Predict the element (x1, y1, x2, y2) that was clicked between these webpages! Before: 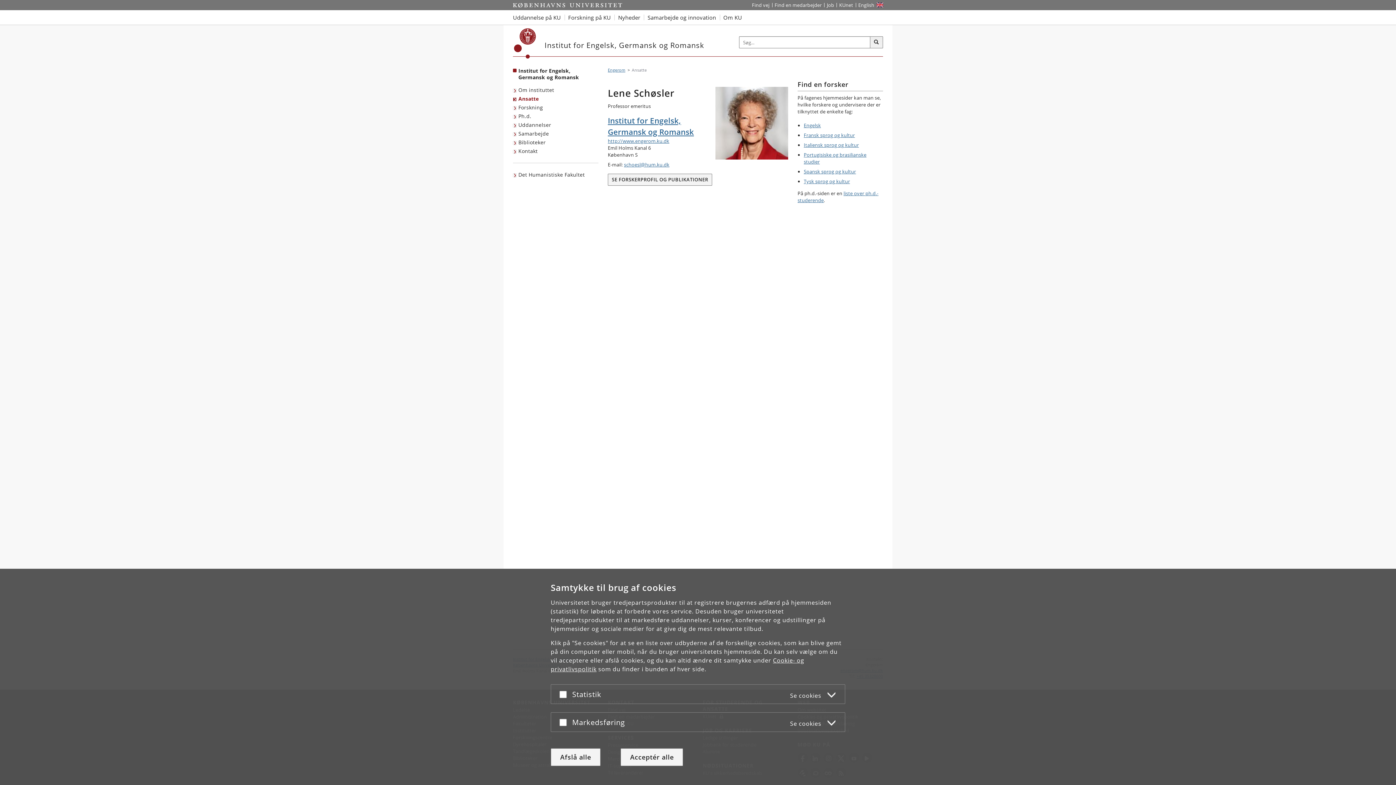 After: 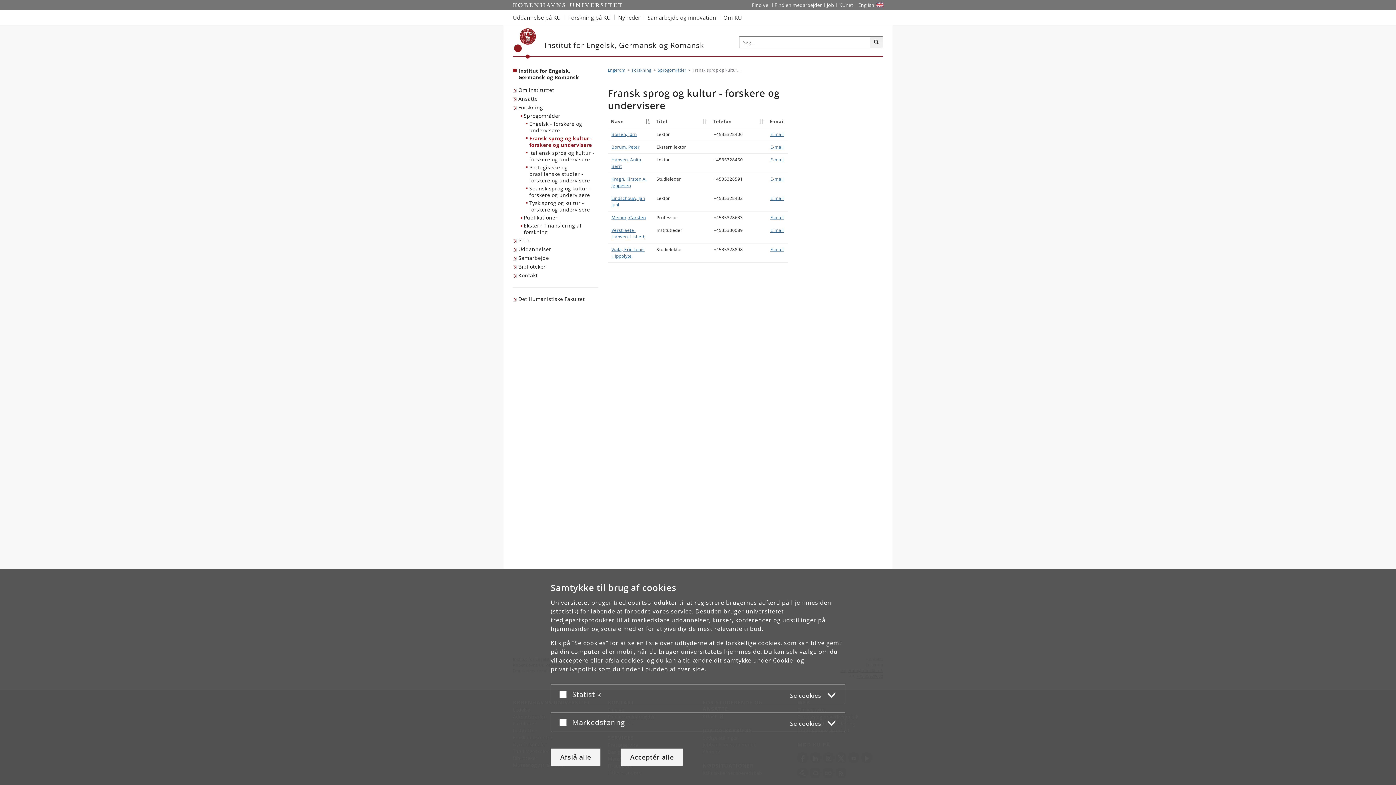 Action: bbox: (804, 132, 855, 138) label: Fransk sprog og kultur